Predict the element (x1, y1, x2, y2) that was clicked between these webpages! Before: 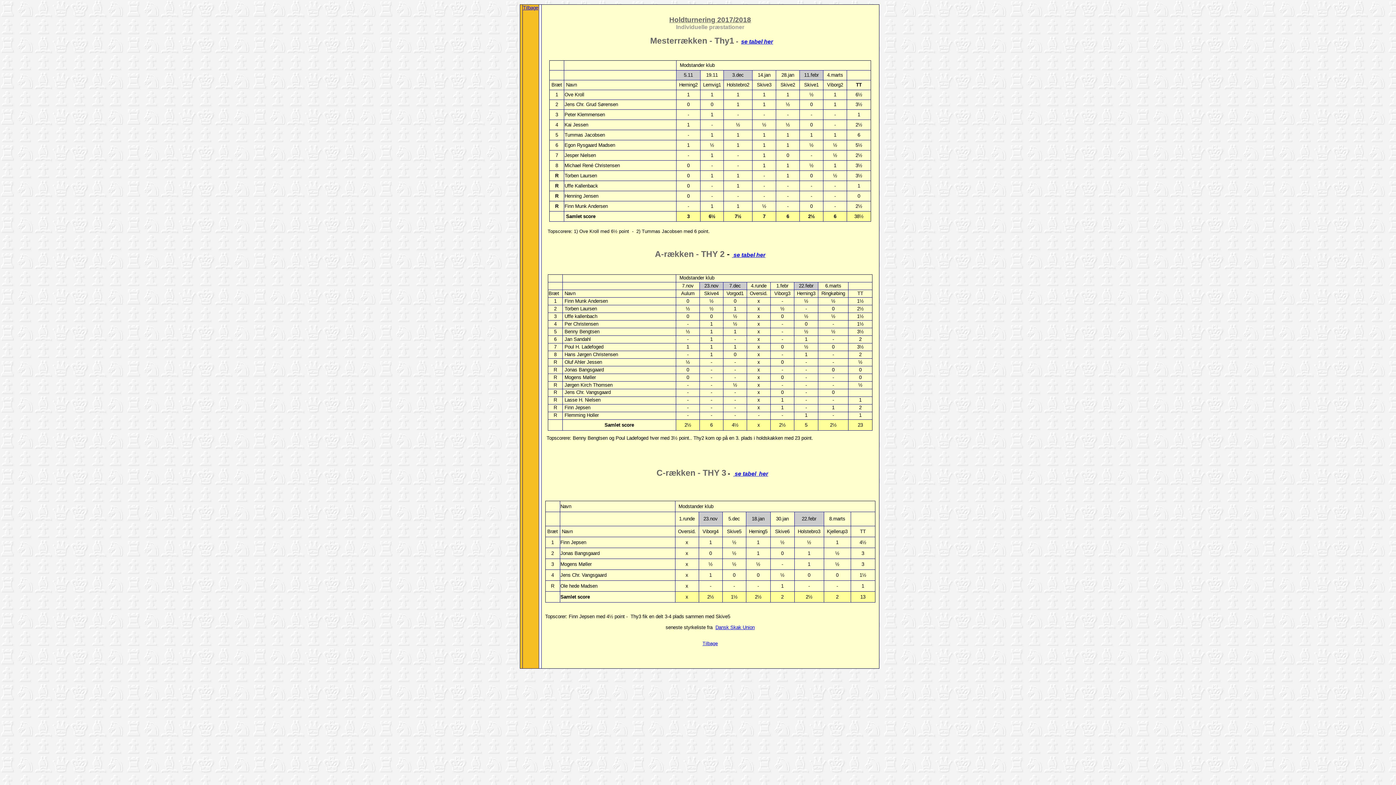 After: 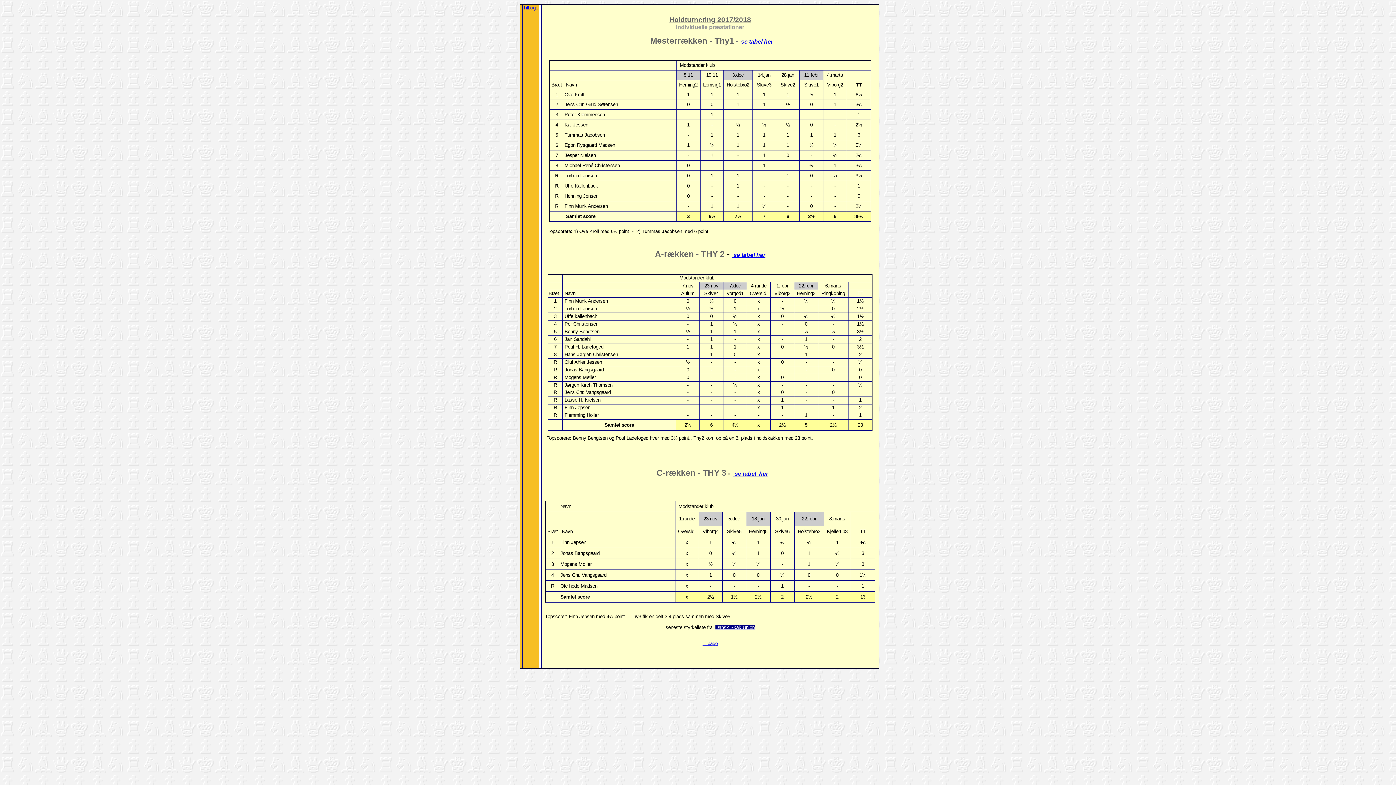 Action: bbox: (715, 624, 754, 630) label: Dansk Skak Union